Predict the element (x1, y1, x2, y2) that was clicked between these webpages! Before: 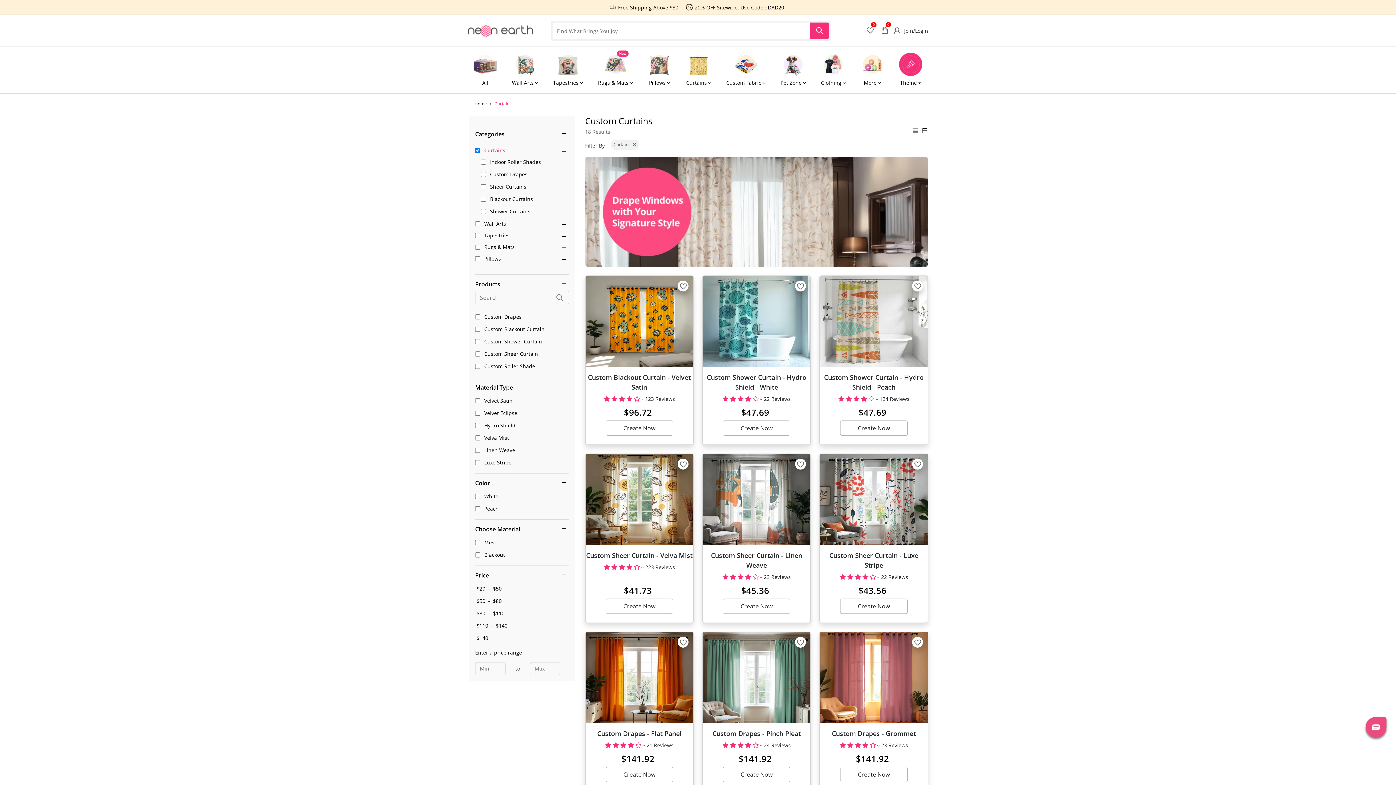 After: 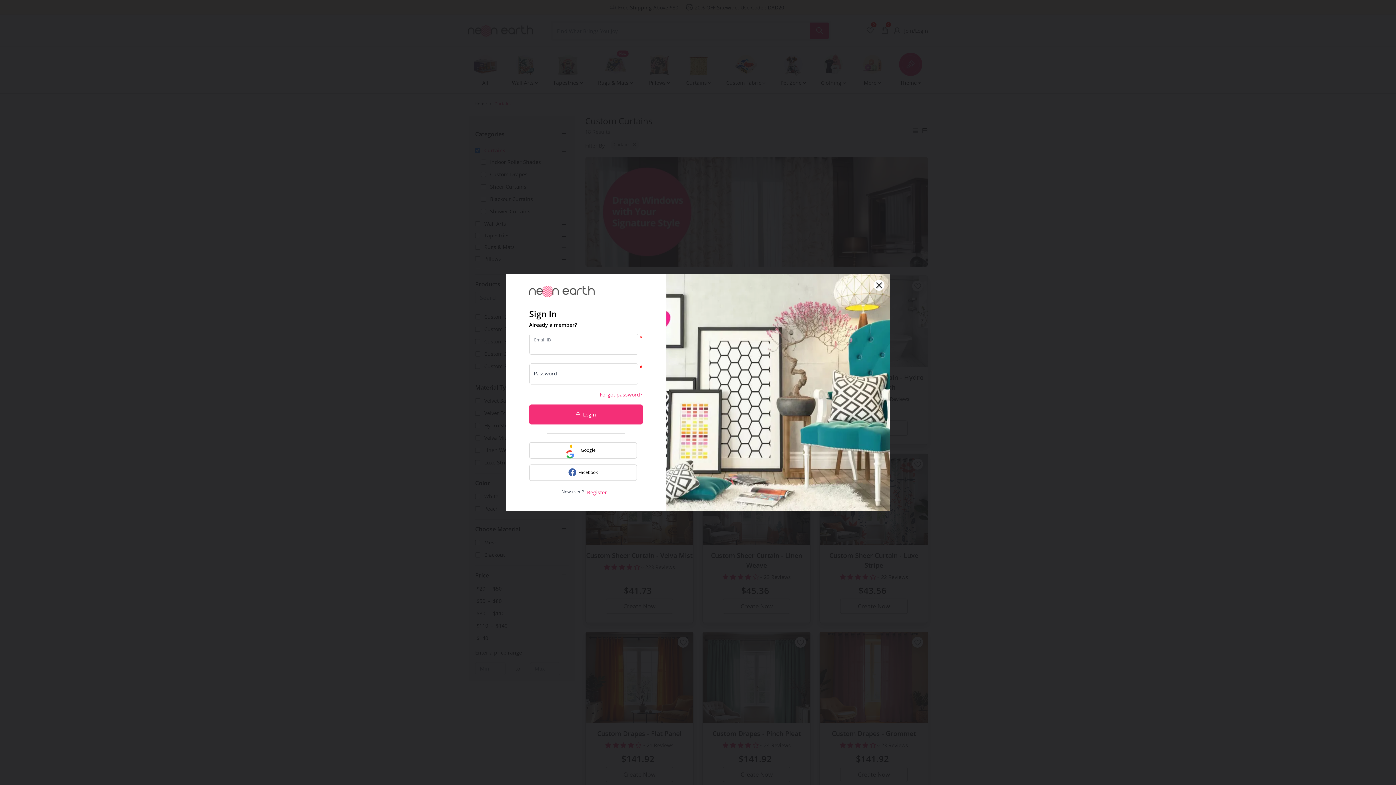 Action: bbox: (797, 283, 804, 290) label: wishlist